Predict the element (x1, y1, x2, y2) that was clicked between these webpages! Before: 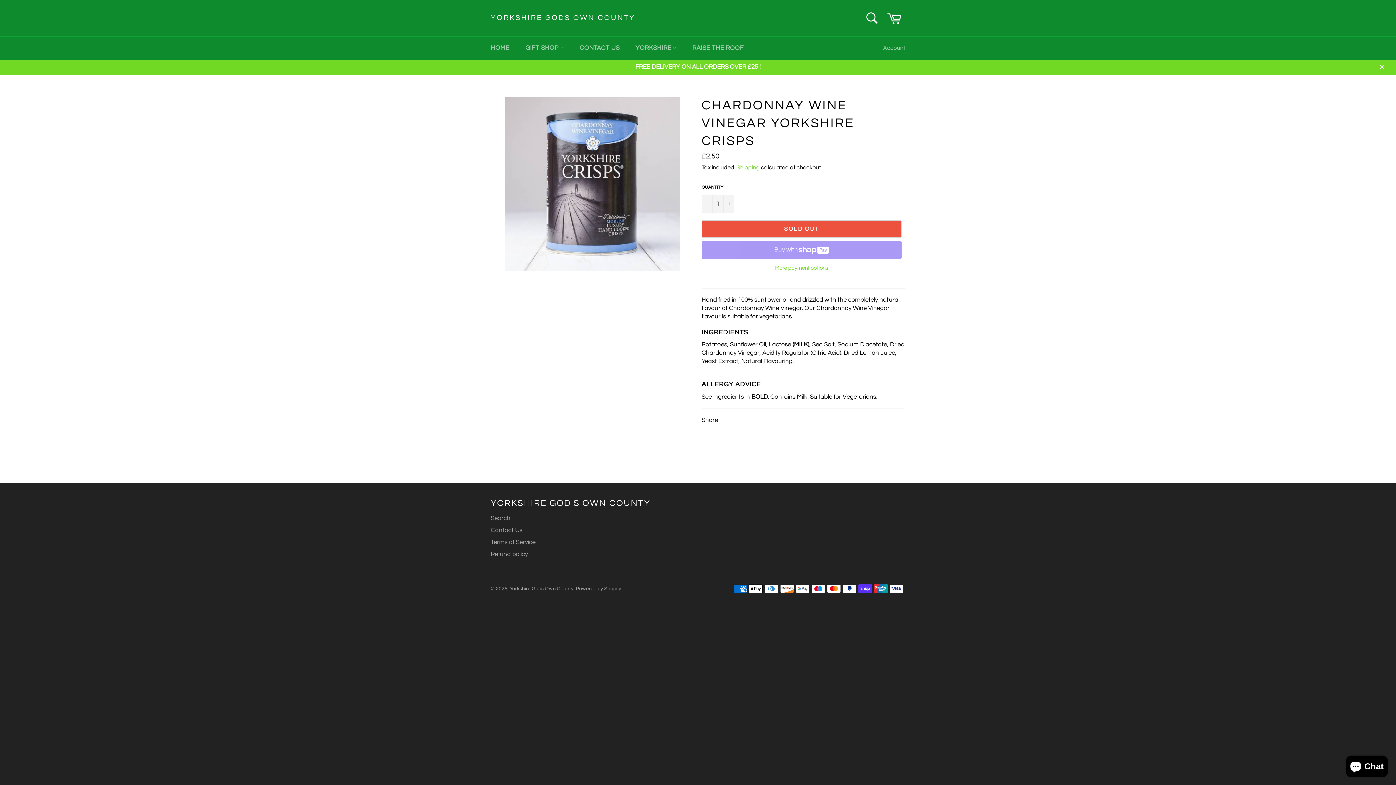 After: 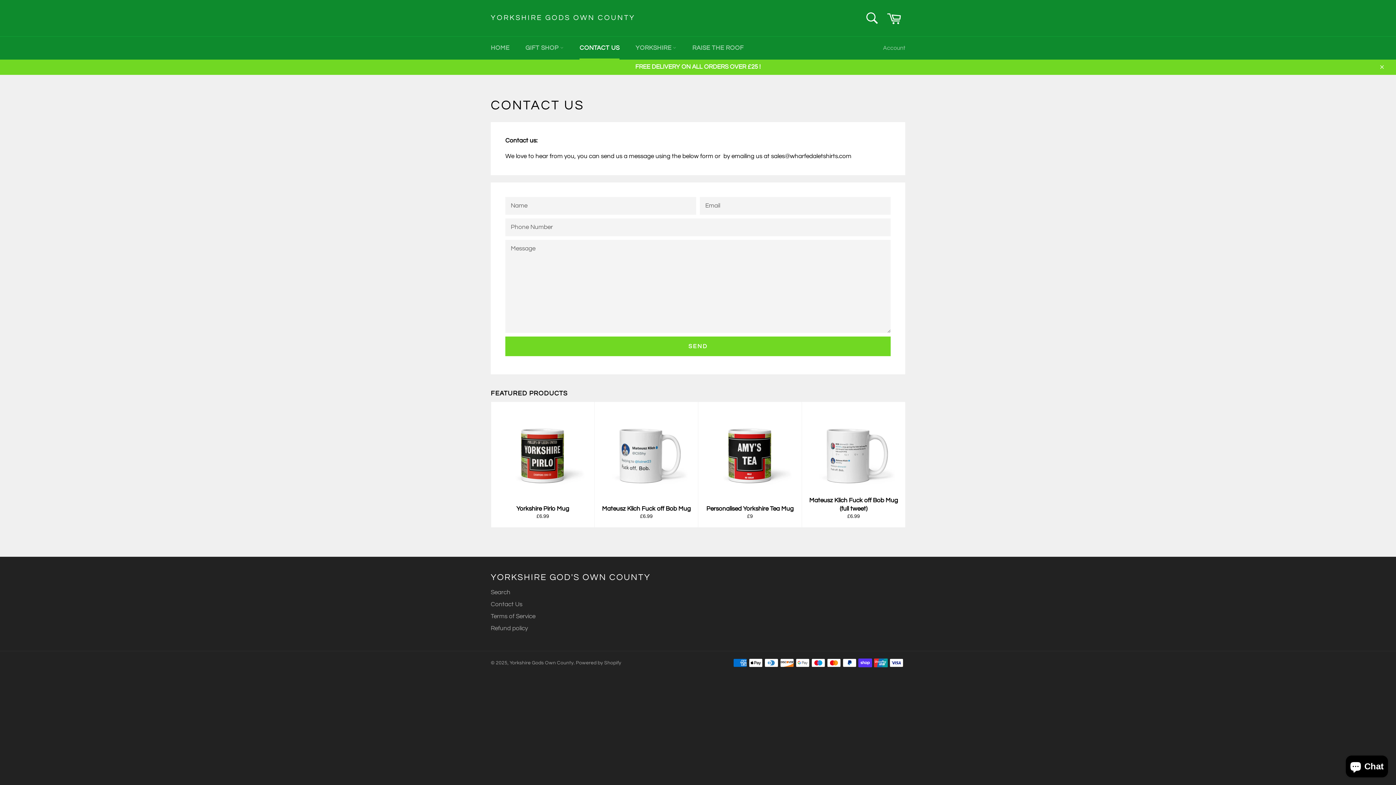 Action: bbox: (490, 515, 510, 521) label: Search